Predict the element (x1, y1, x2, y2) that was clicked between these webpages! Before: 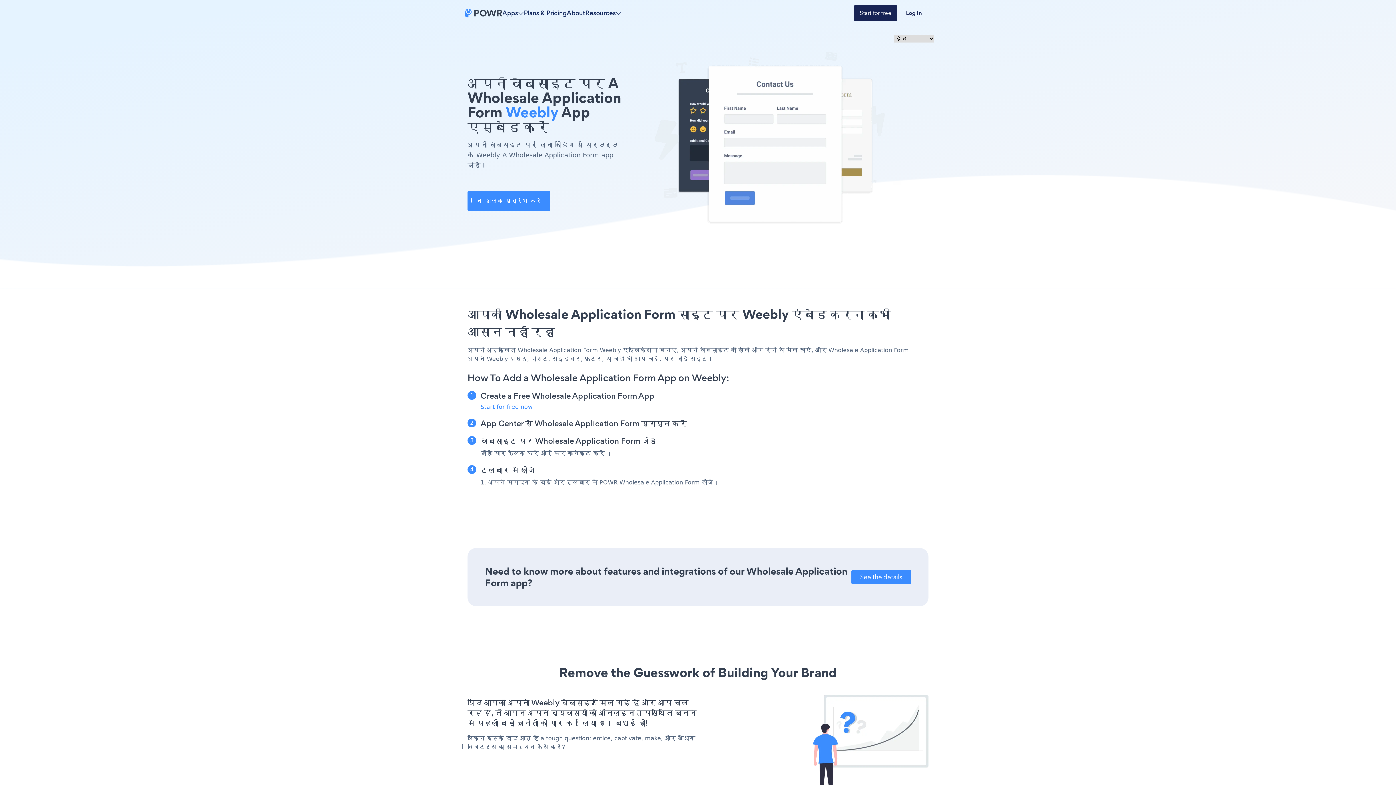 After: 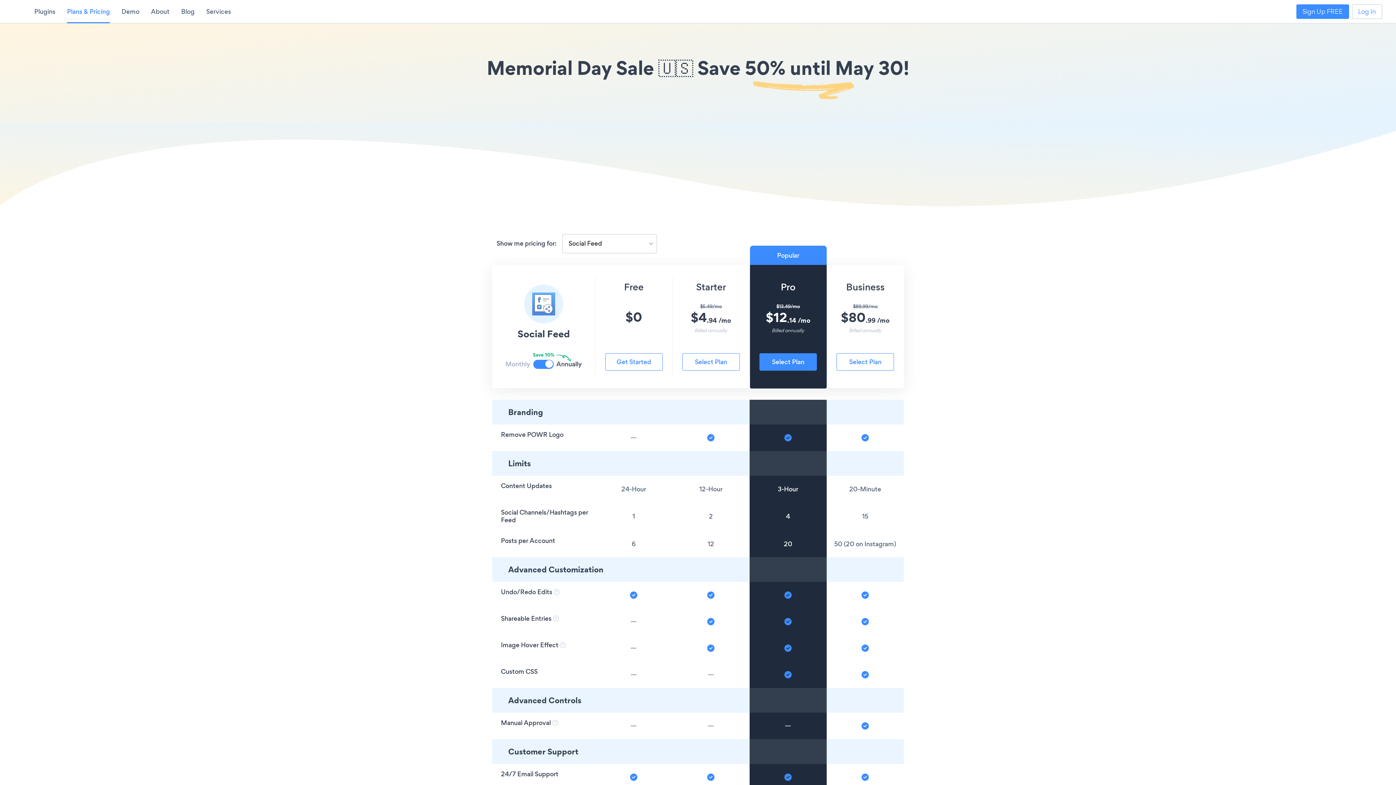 Action: label: Plans & Pricing bbox: (524, 8, 566, 17)